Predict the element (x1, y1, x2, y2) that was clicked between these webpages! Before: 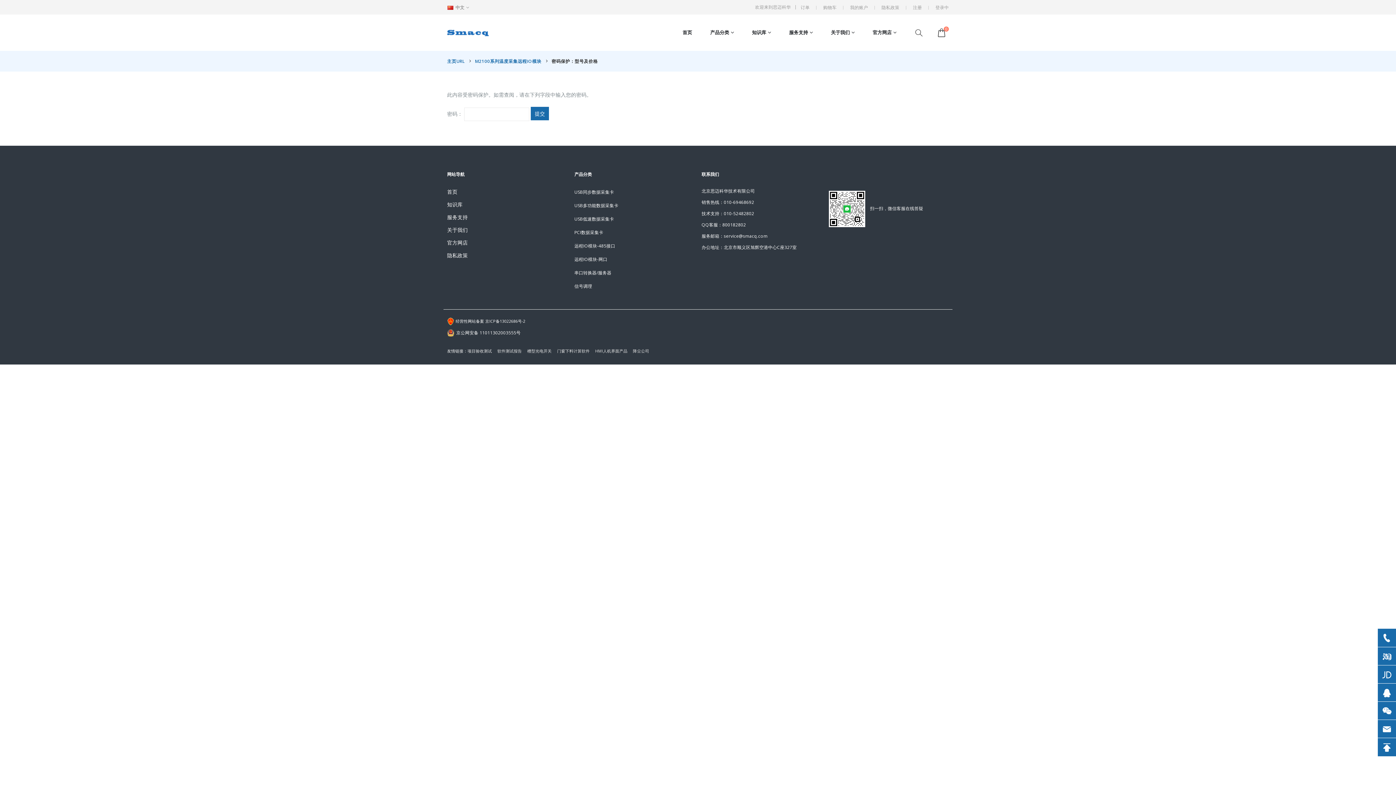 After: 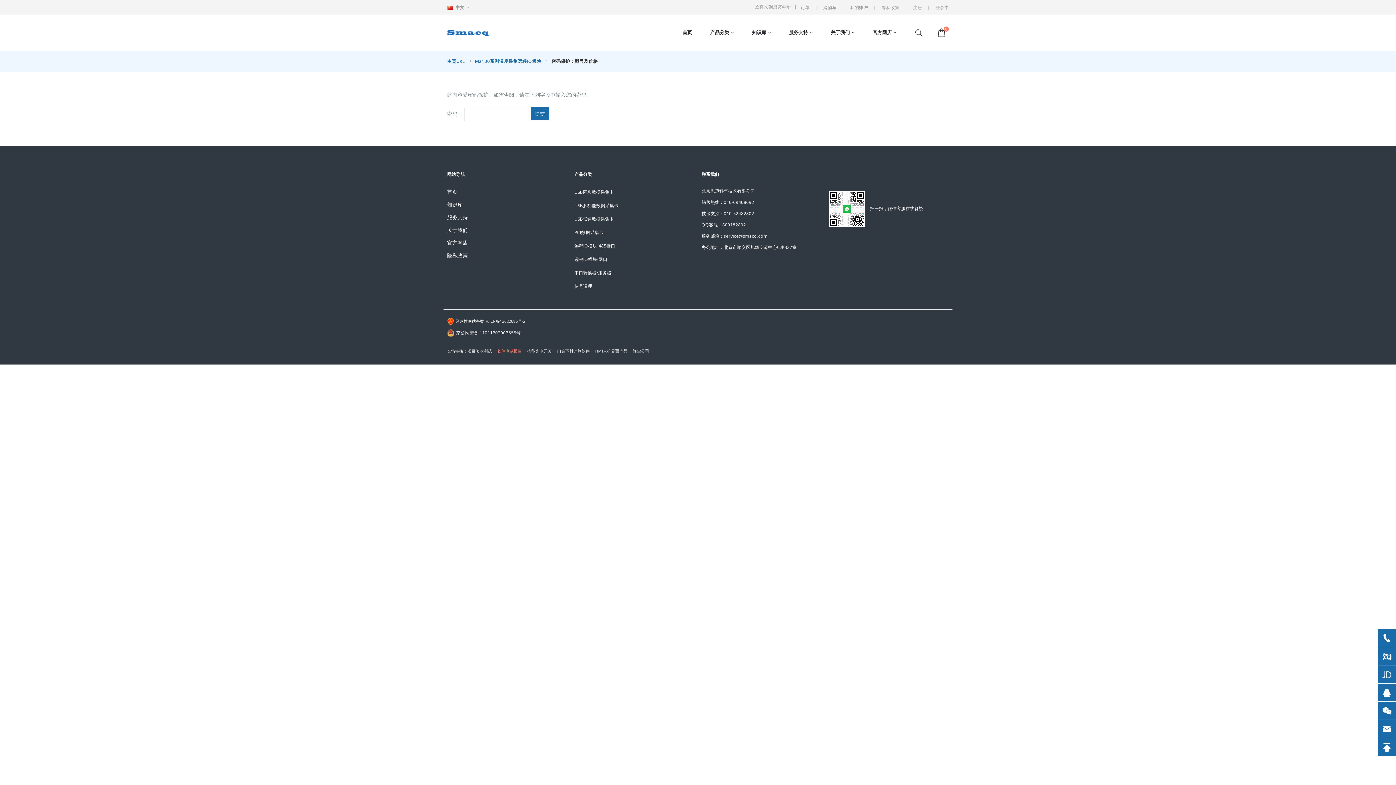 Action: bbox: (497, 348, 527, 353) label: 软件测试报告